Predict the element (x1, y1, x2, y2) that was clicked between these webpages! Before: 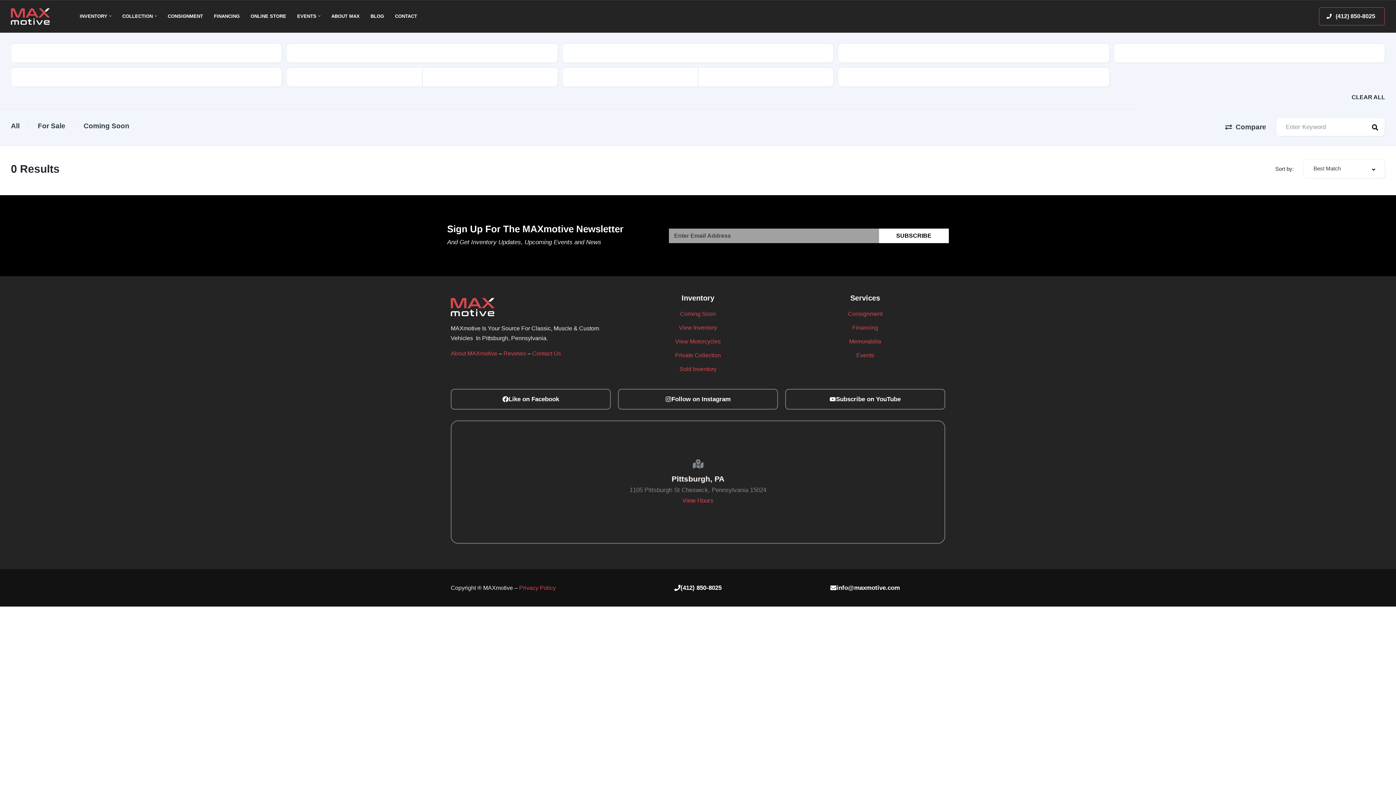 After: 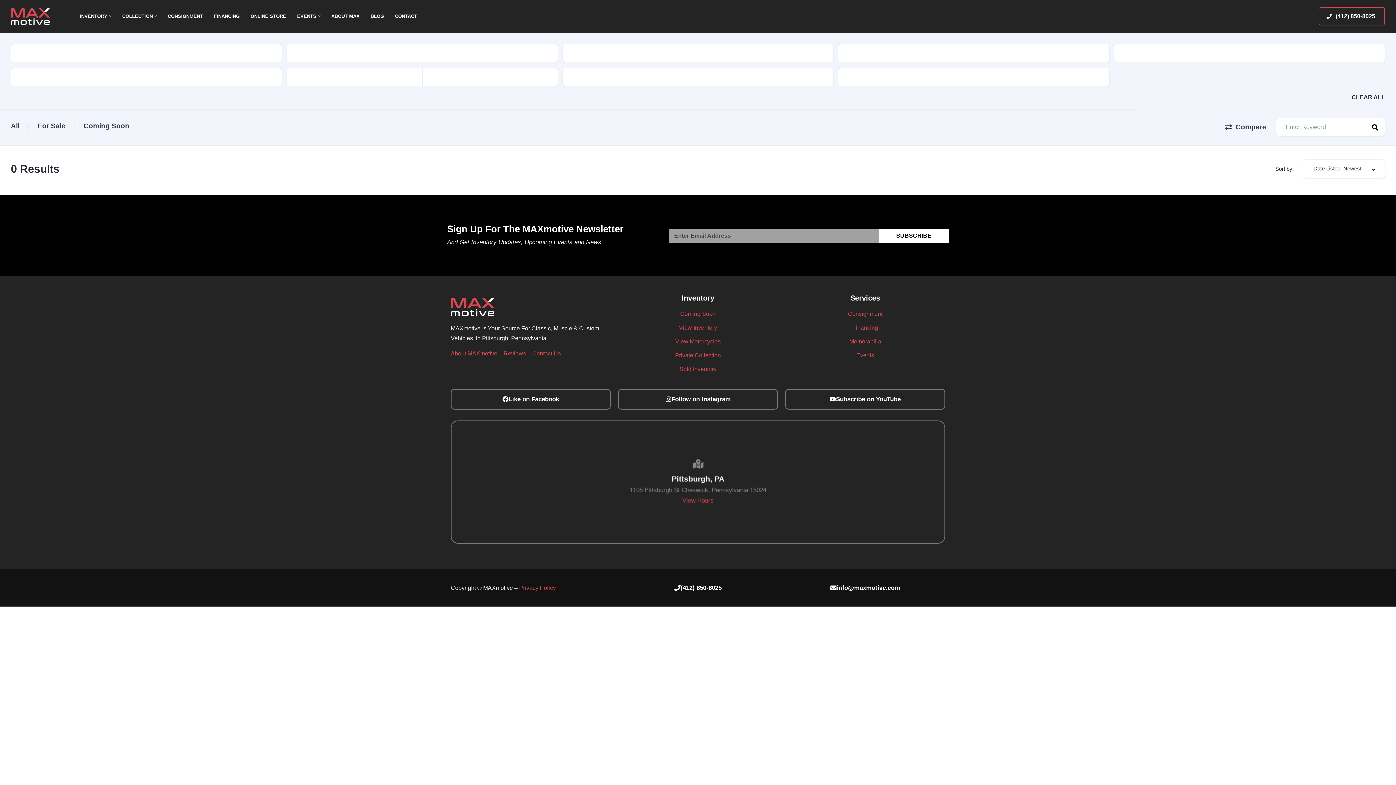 Action: label: View Motorcycles bbox: (675, 338, 720, 344)